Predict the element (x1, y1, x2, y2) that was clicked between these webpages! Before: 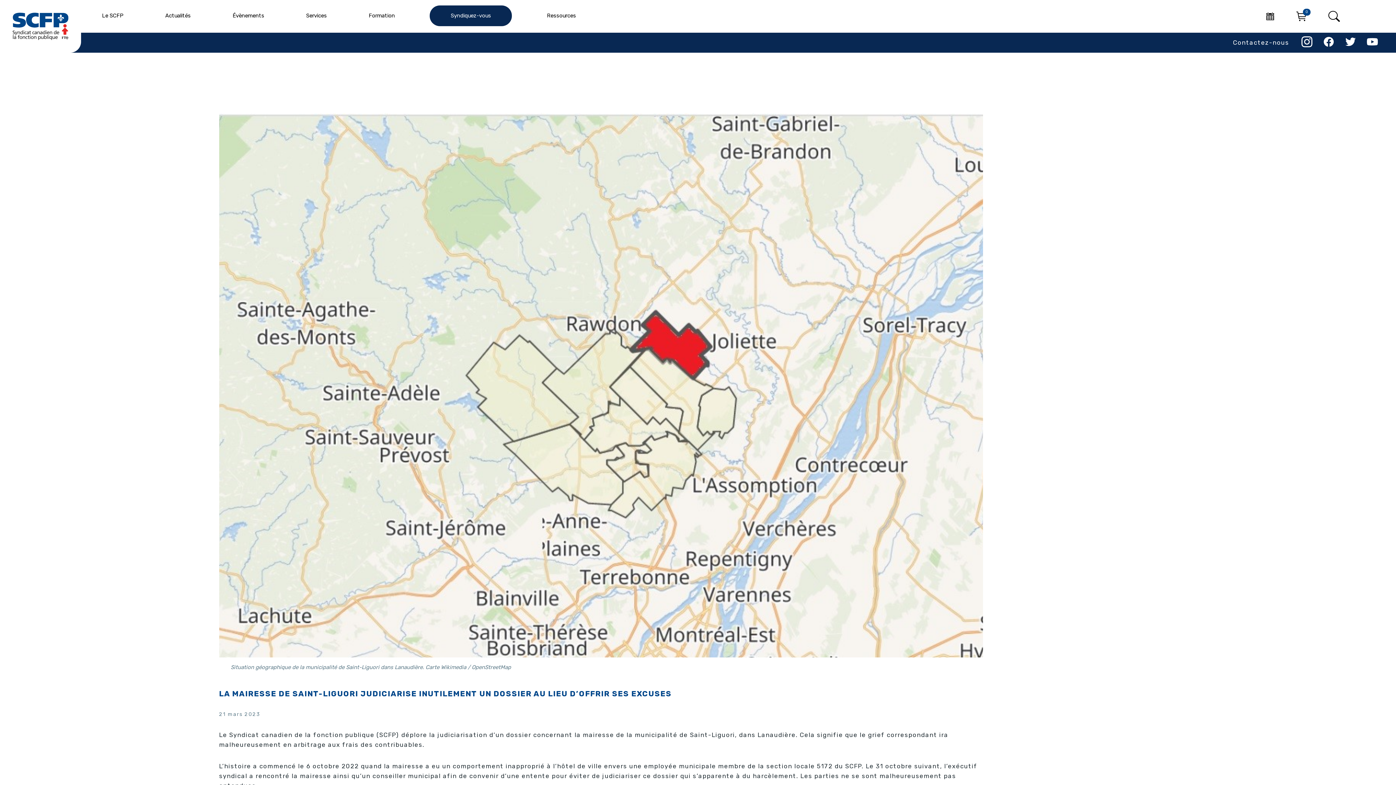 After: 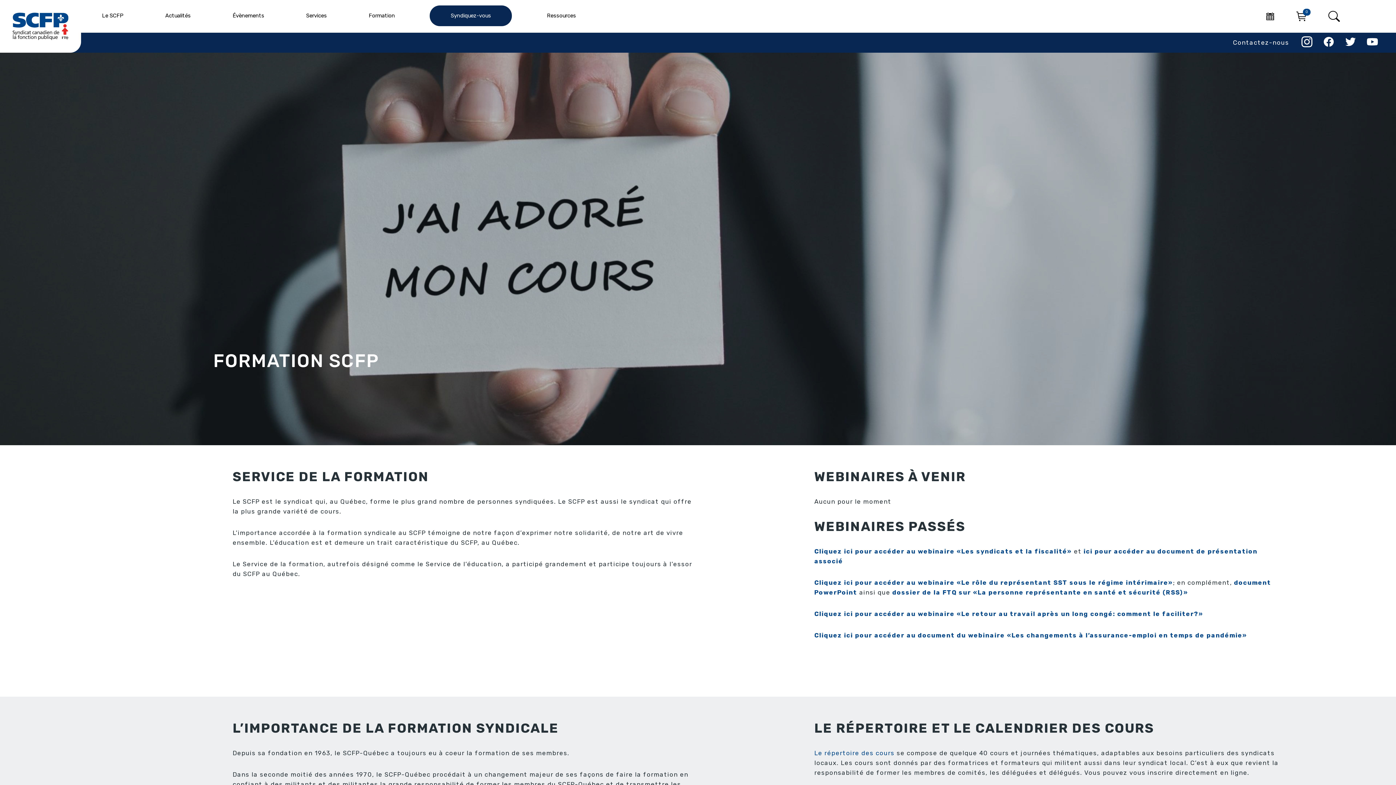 Action: label: Formation bbox: (368, 12, 394, 18)